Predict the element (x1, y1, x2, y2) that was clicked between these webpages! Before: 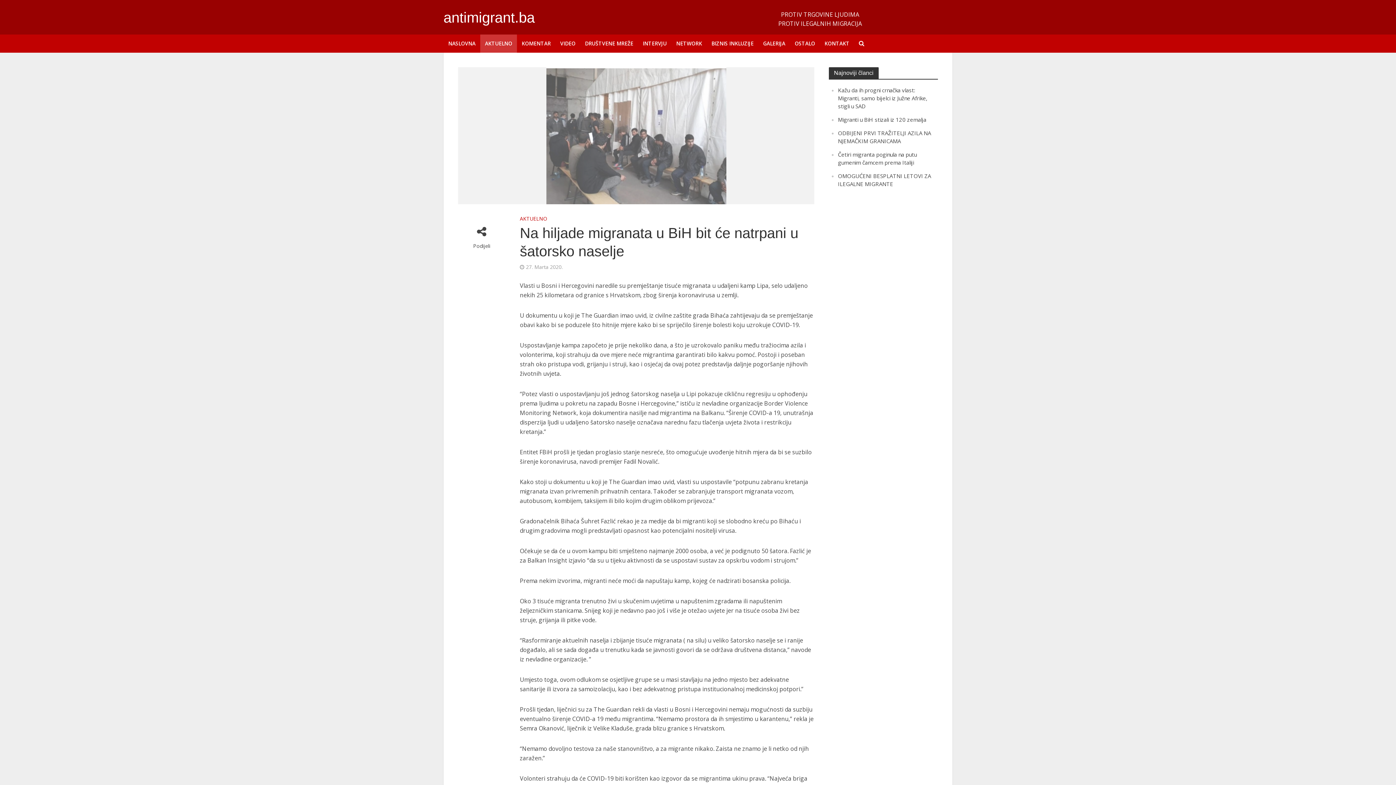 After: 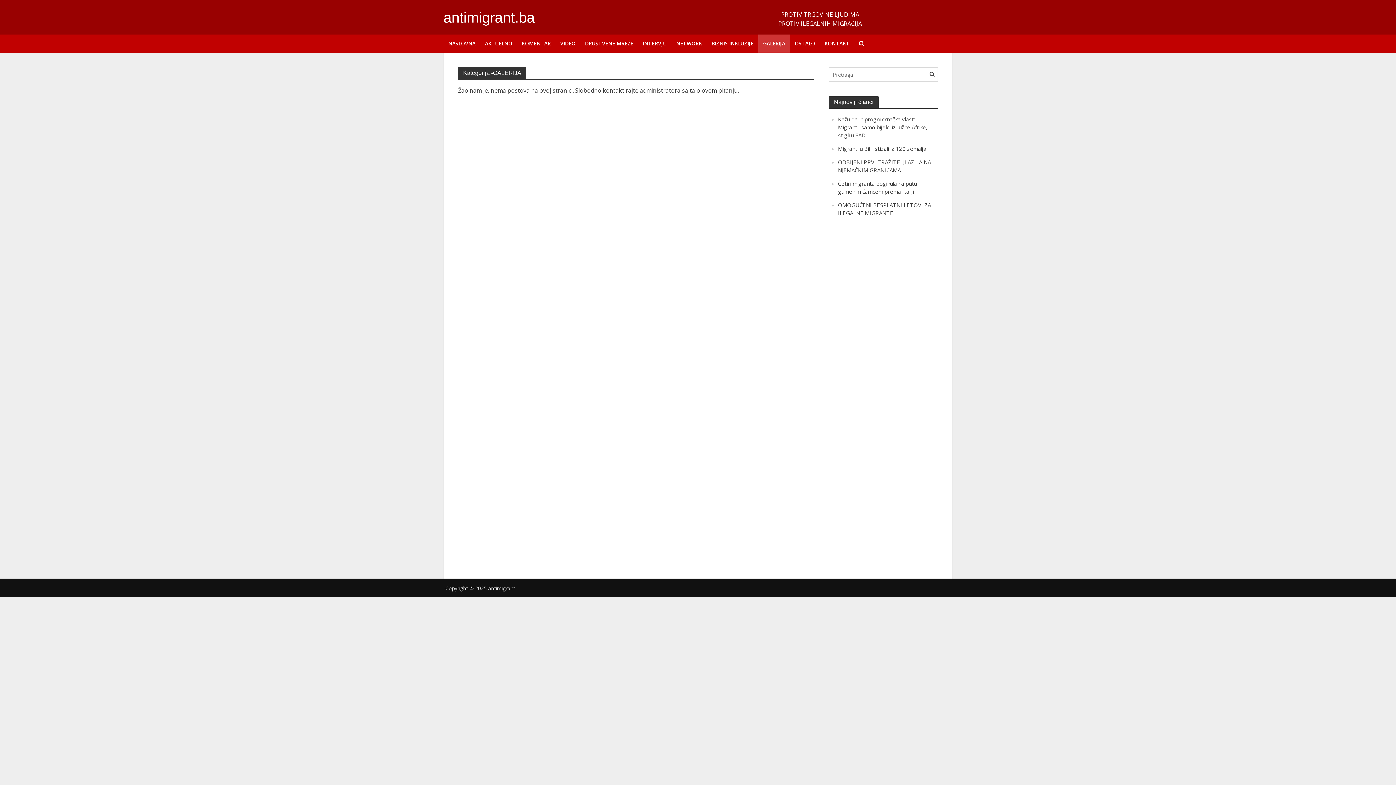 Action: bbox: (758, 34, 790, 52) label: GALERIJA